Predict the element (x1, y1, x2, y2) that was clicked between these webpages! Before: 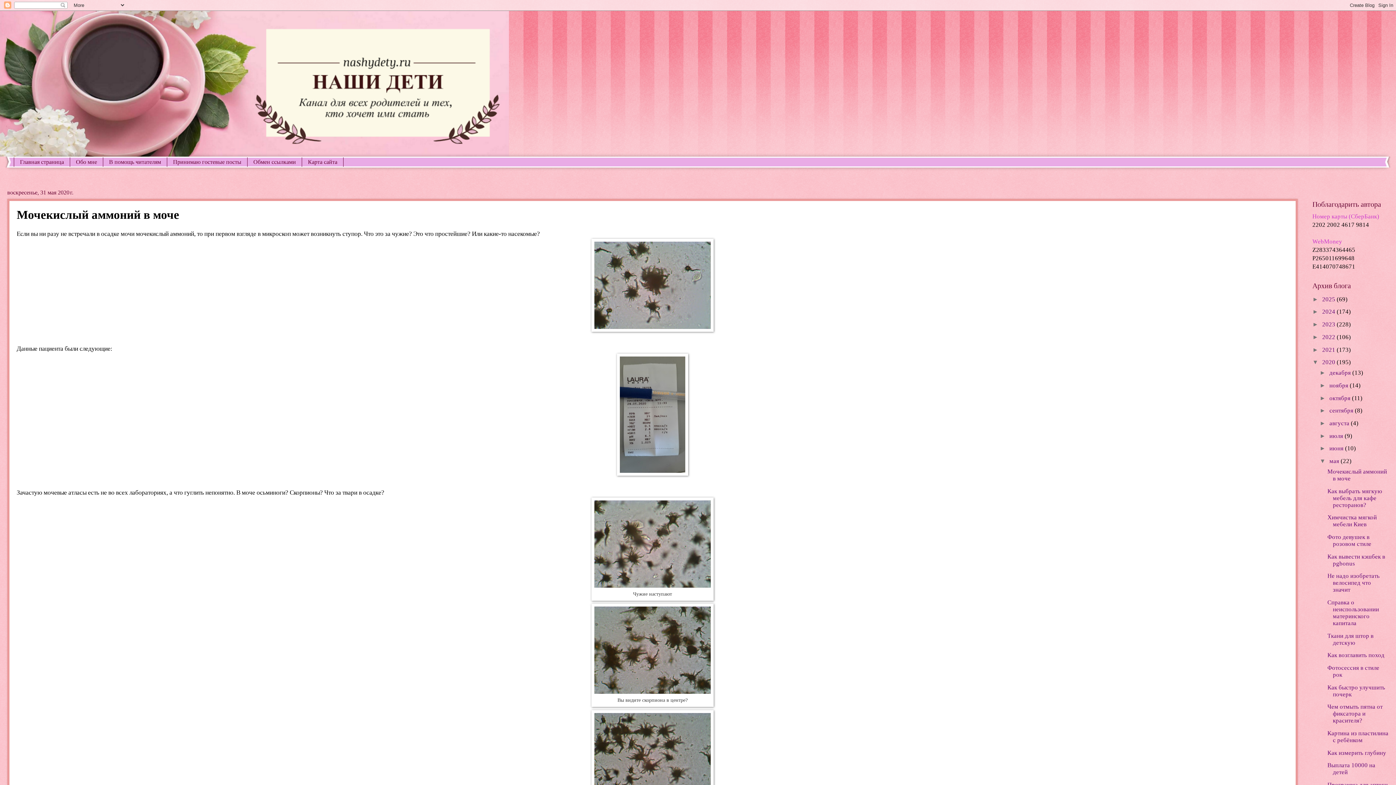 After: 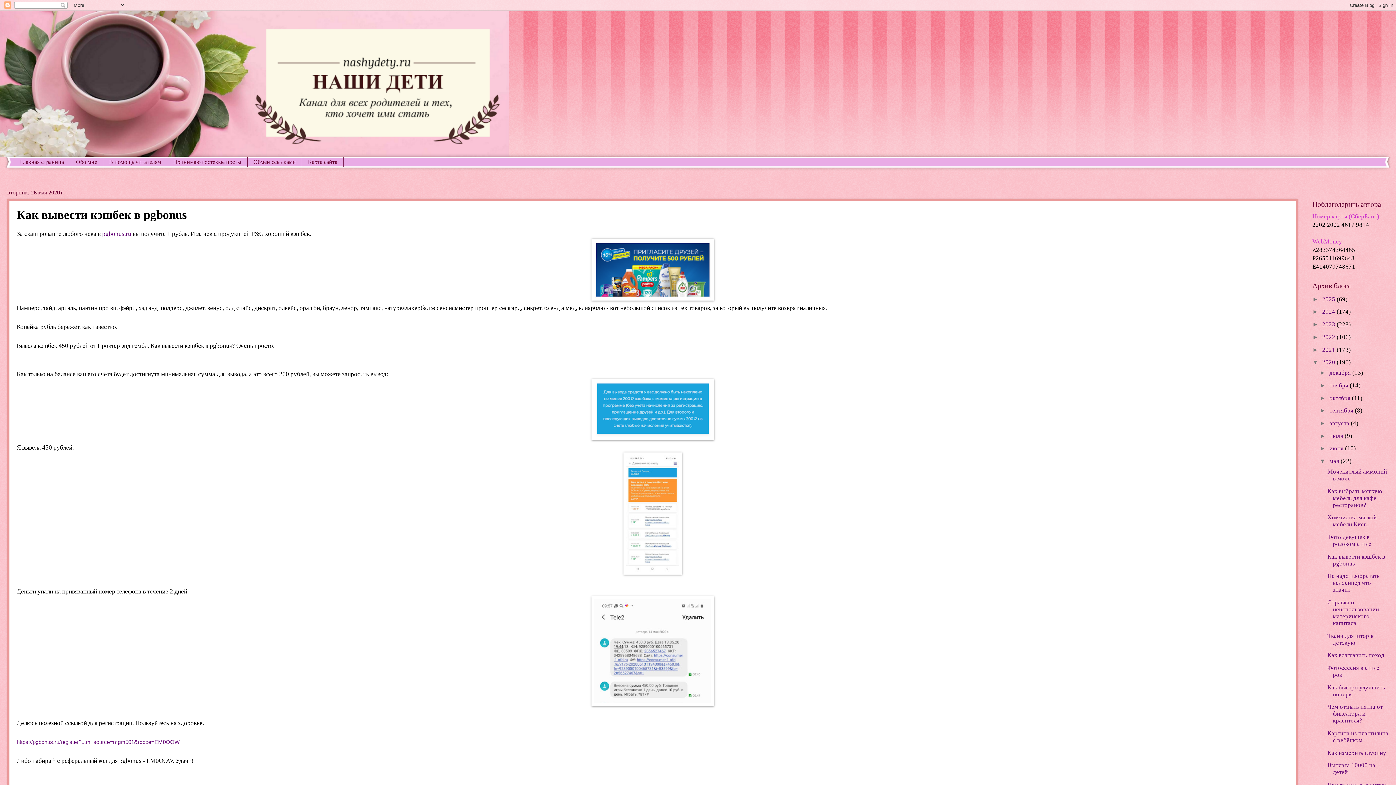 Action: label: Как вывести кэшбек в pgbonus bbox: (1327, 553, 1385, 567)